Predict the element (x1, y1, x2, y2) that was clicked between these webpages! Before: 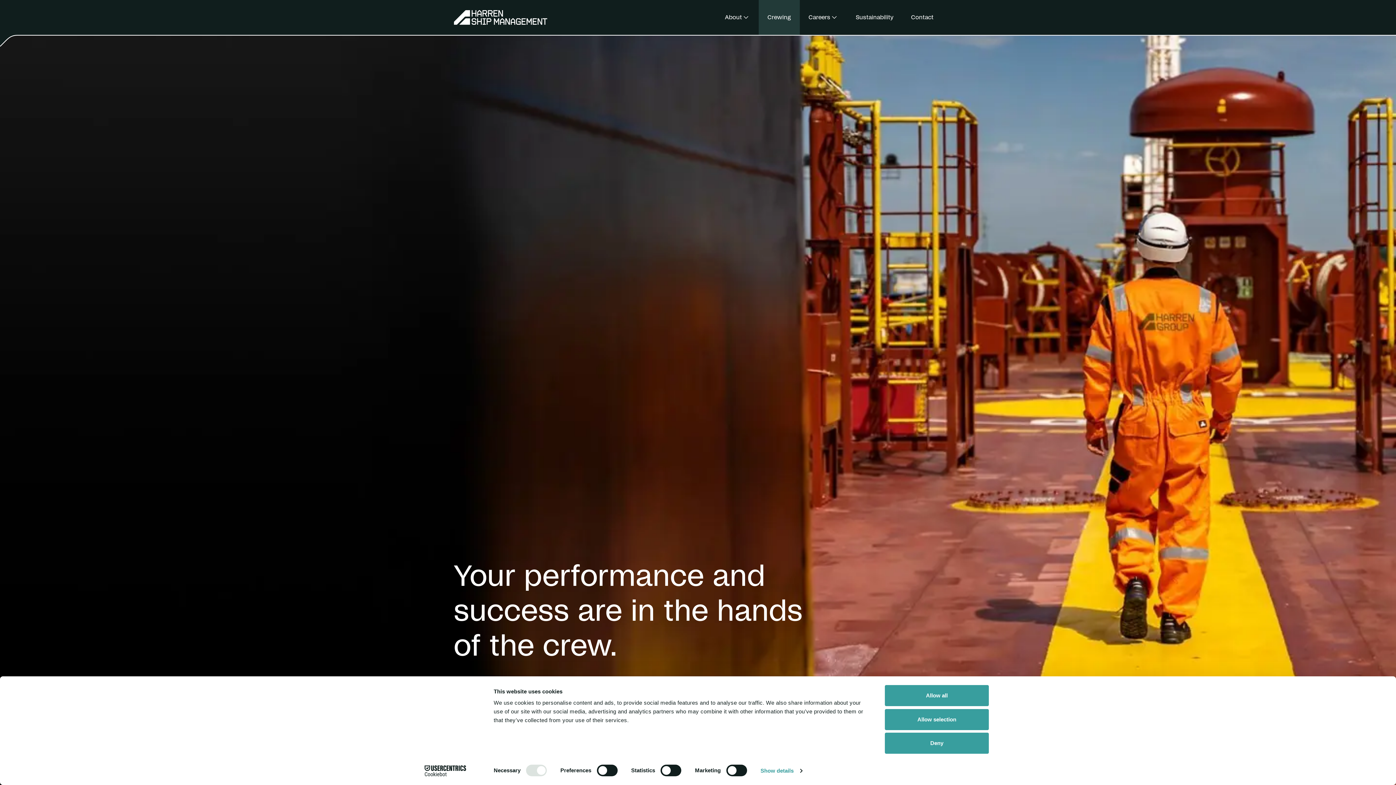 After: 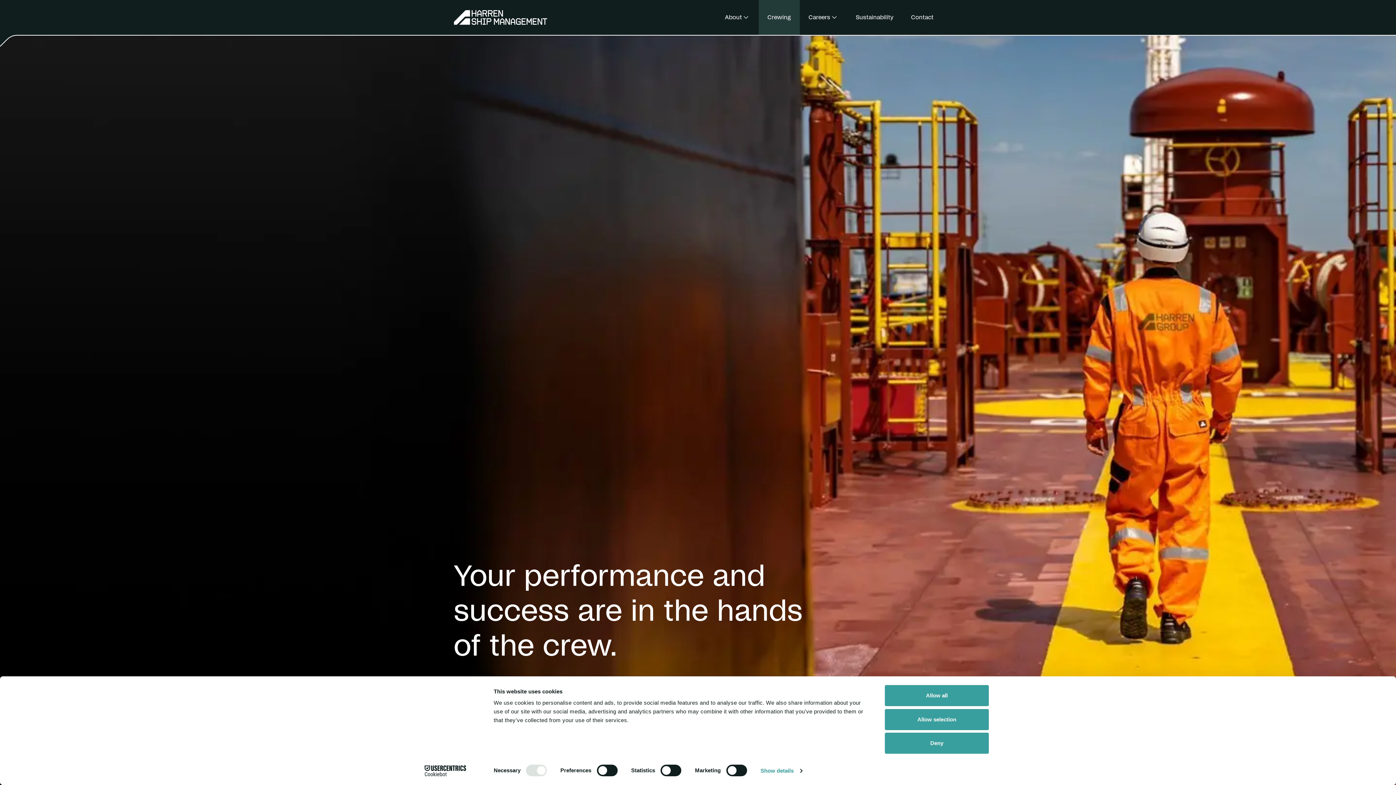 Action: bbox: (758, 0, 800, 34) label: Crewing